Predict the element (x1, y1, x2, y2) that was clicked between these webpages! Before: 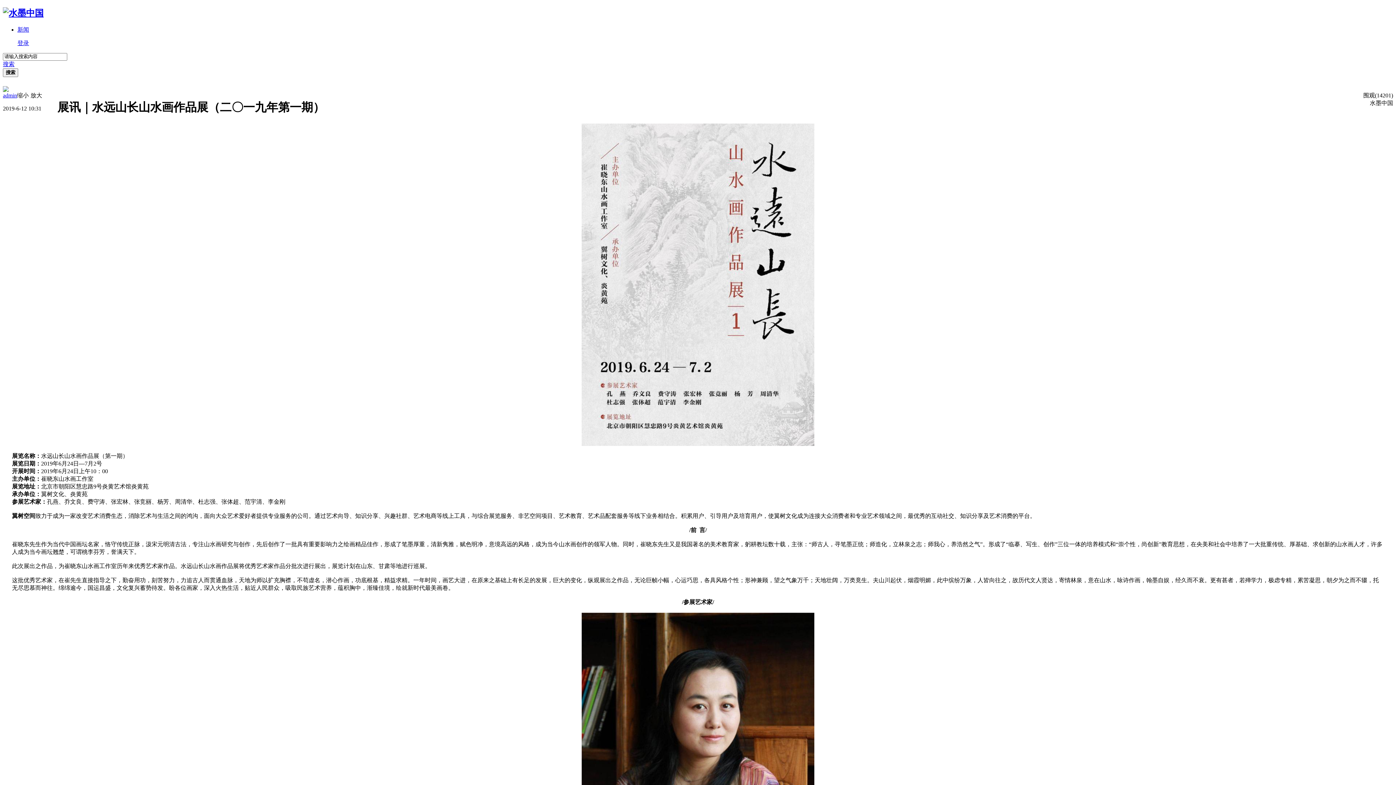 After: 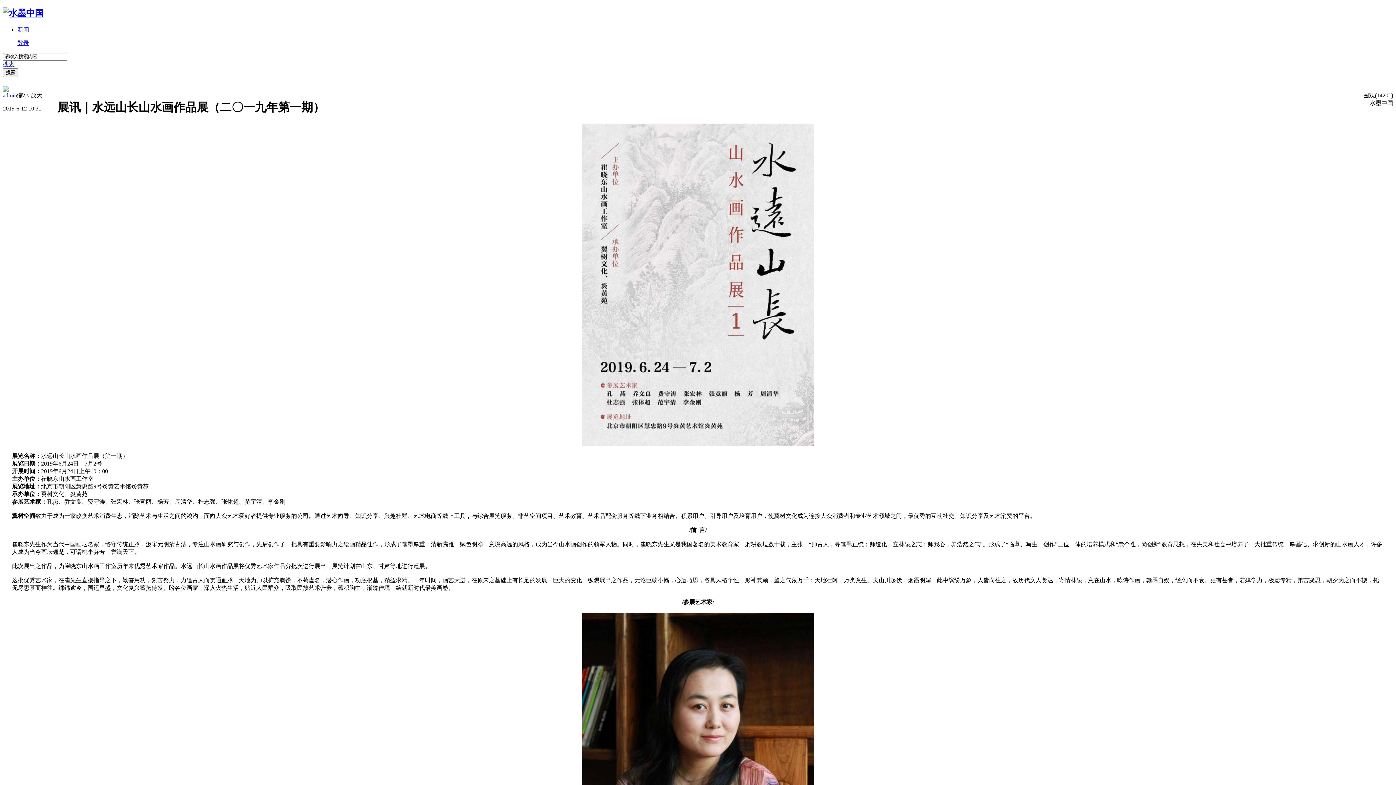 Action: bbox: (1370, 99, 1393, 106) label: 水墨中国